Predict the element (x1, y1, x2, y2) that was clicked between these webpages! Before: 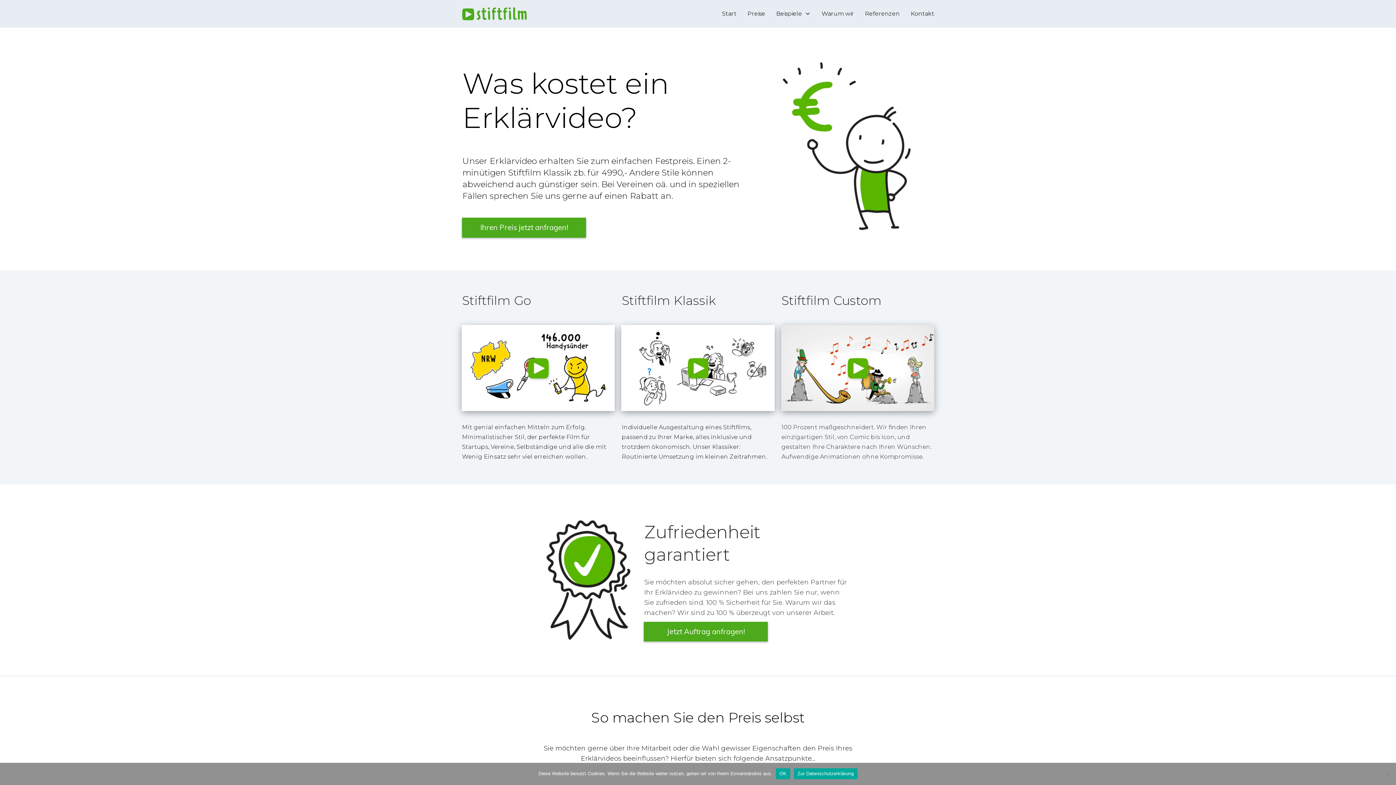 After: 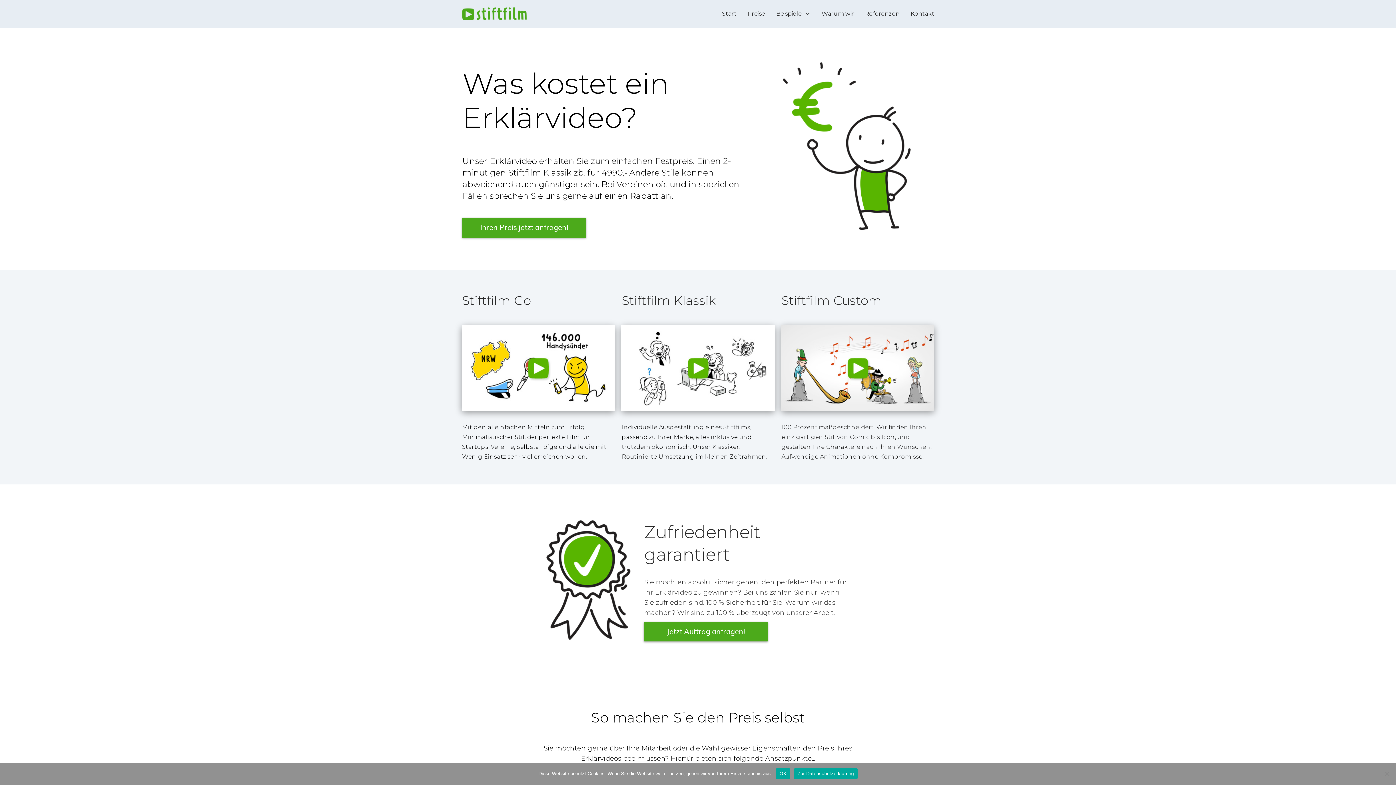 Action: bbox: (461, 7, 527, 20)